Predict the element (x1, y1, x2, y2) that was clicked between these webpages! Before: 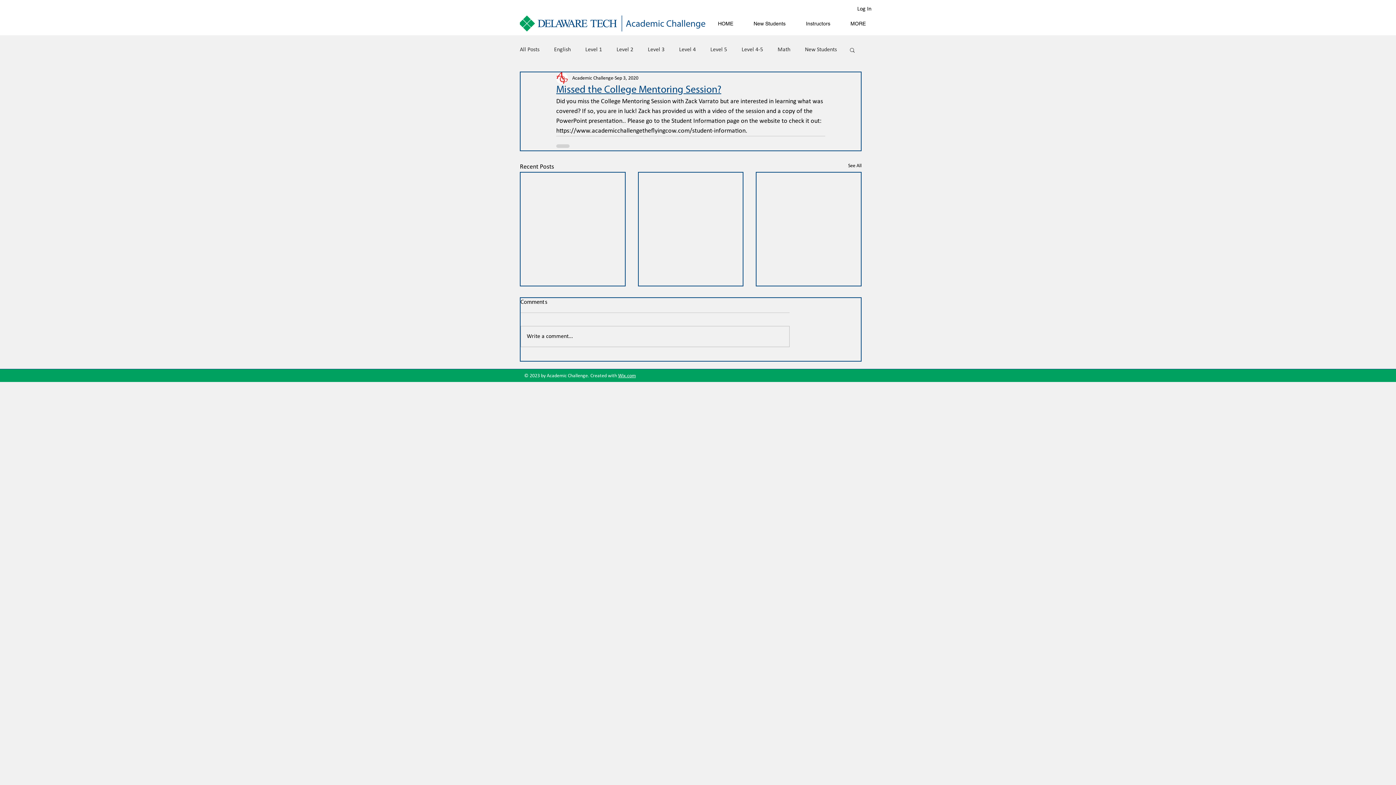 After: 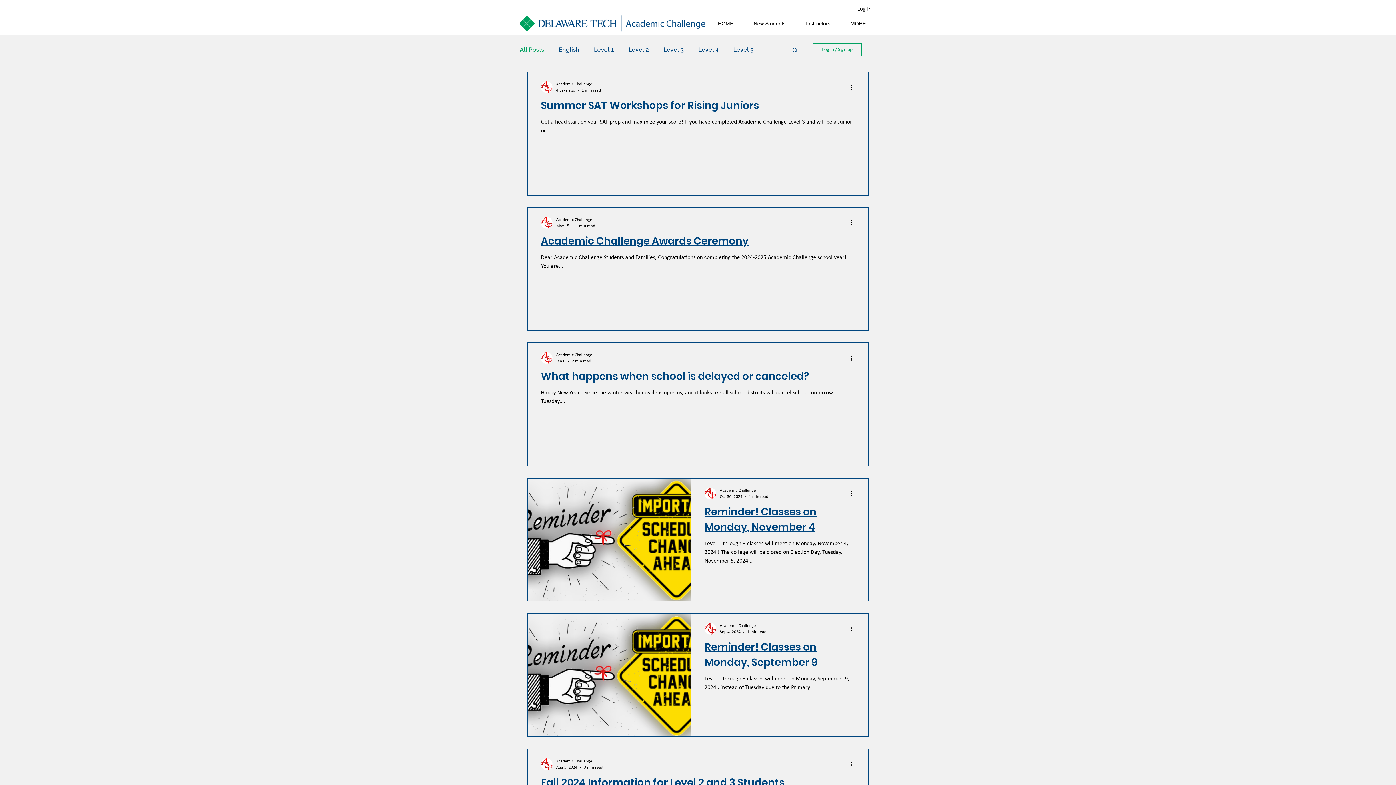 Action: bbox: (520, 45, 539, 53) label: All Posts